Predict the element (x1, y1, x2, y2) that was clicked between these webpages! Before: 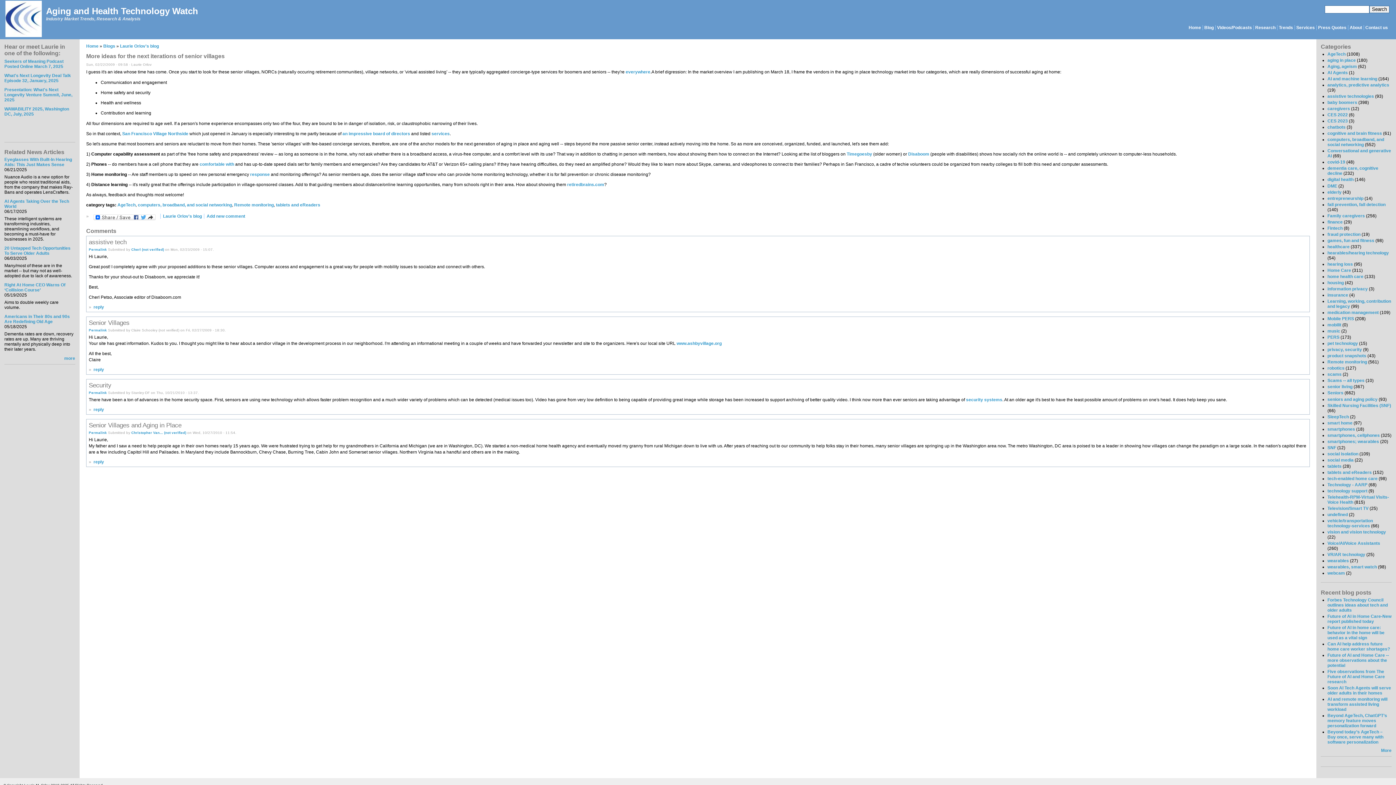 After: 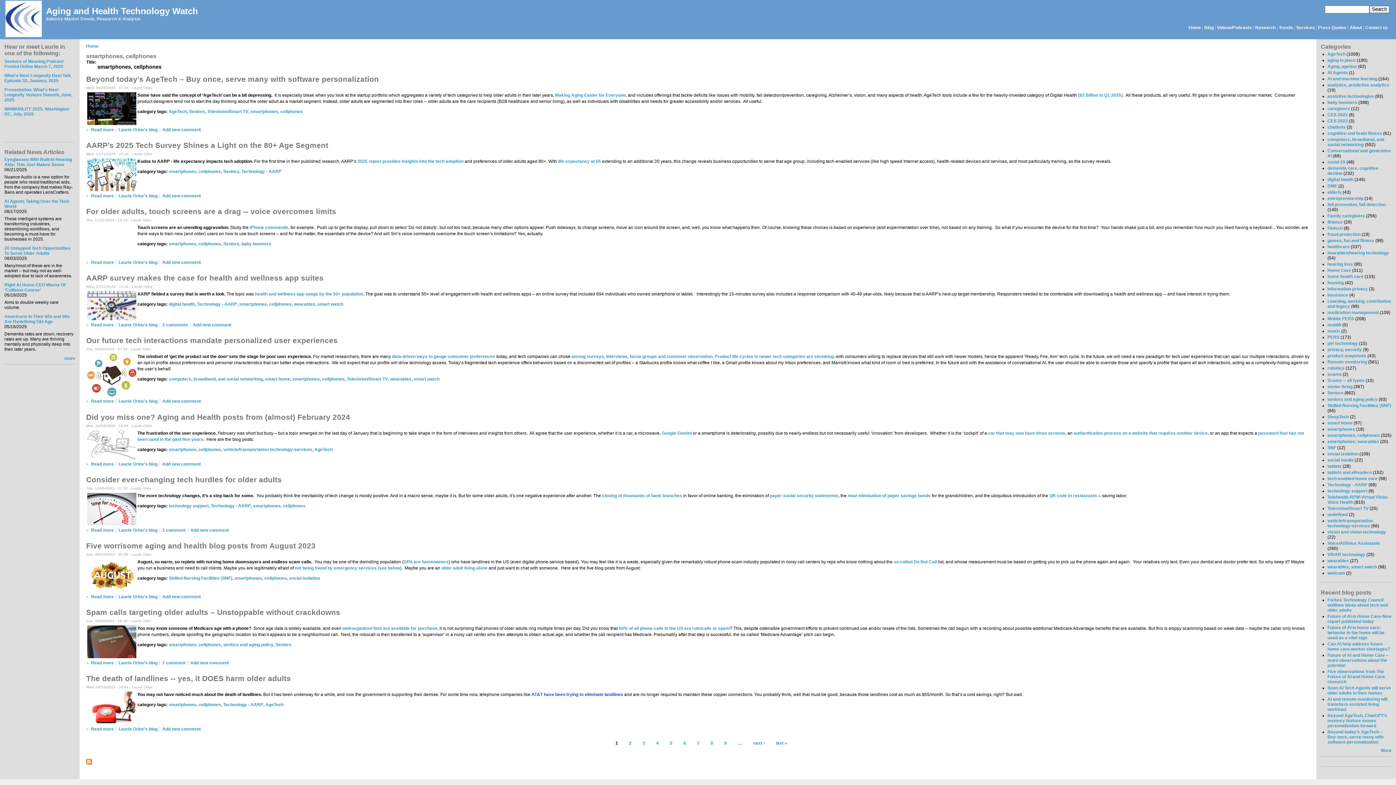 Action: label: smartphones, cellphones bbox: (1327, 432, 1380, 438)